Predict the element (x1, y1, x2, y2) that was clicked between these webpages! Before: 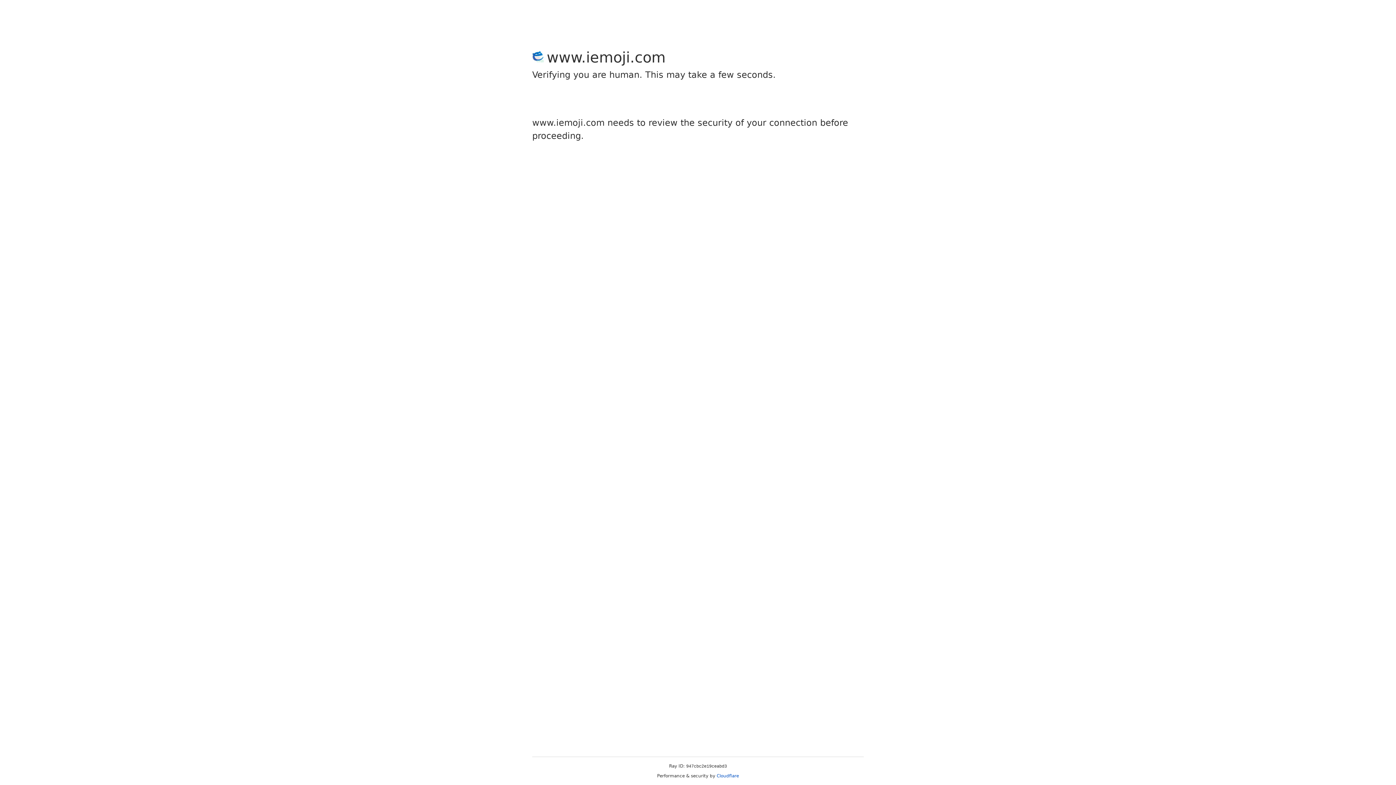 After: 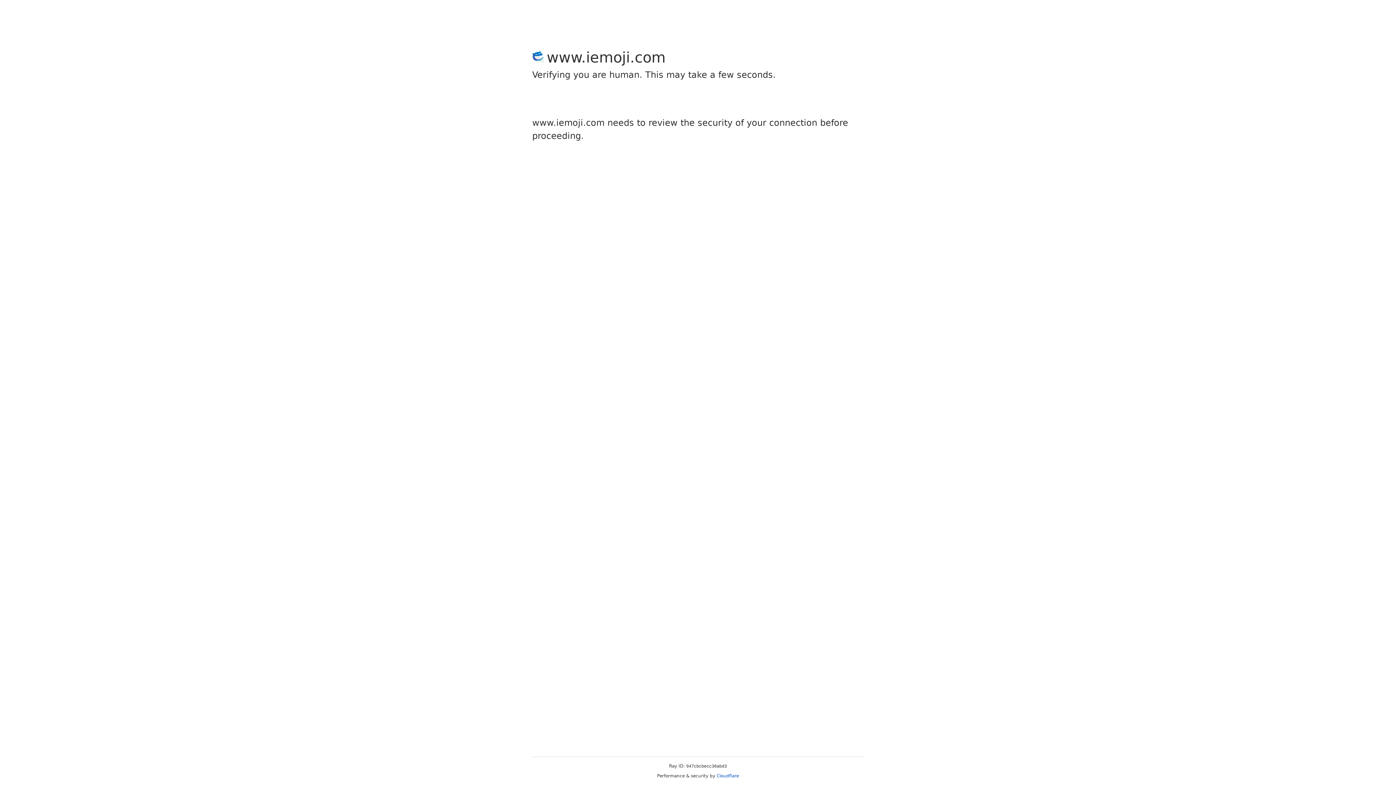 Action: label: Cloudflare bbox: (716, 773, 739, 778)